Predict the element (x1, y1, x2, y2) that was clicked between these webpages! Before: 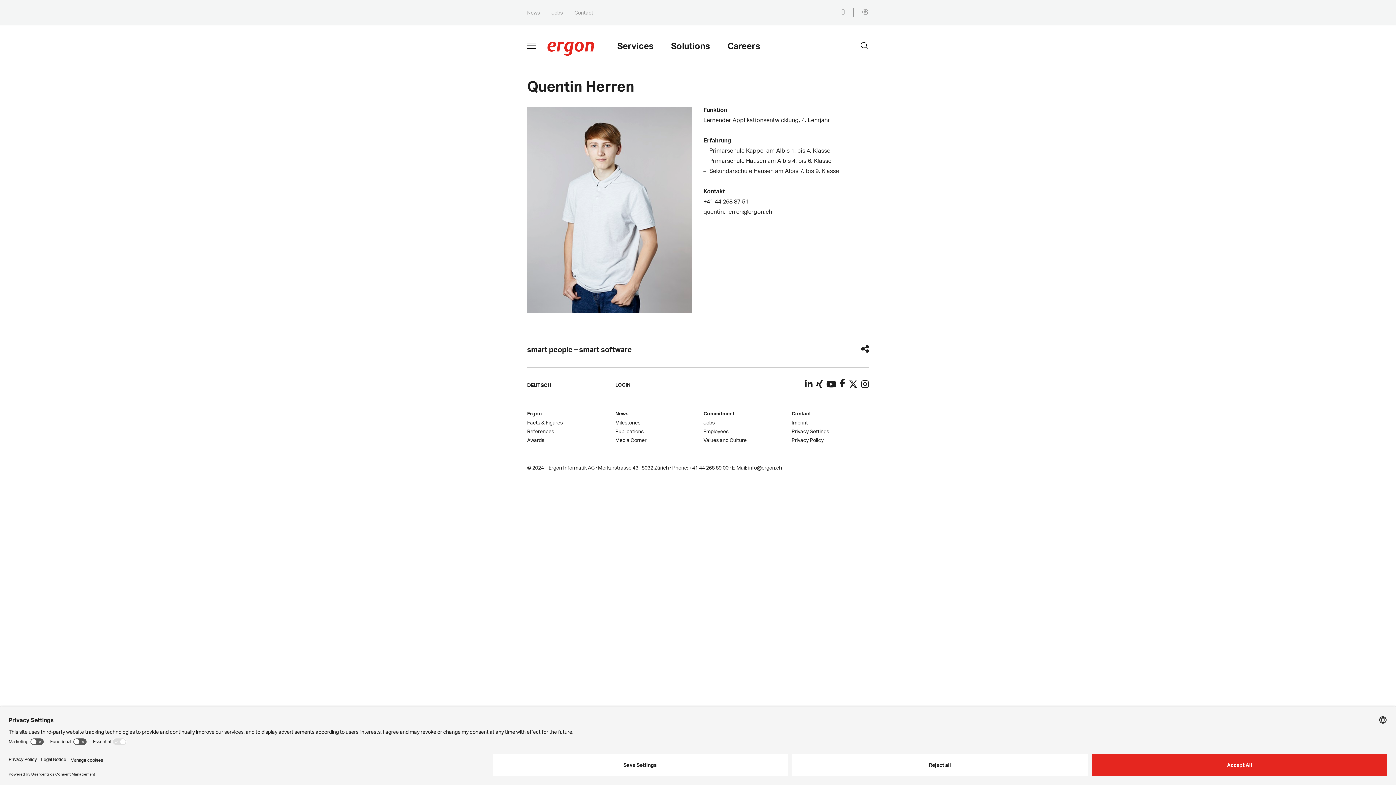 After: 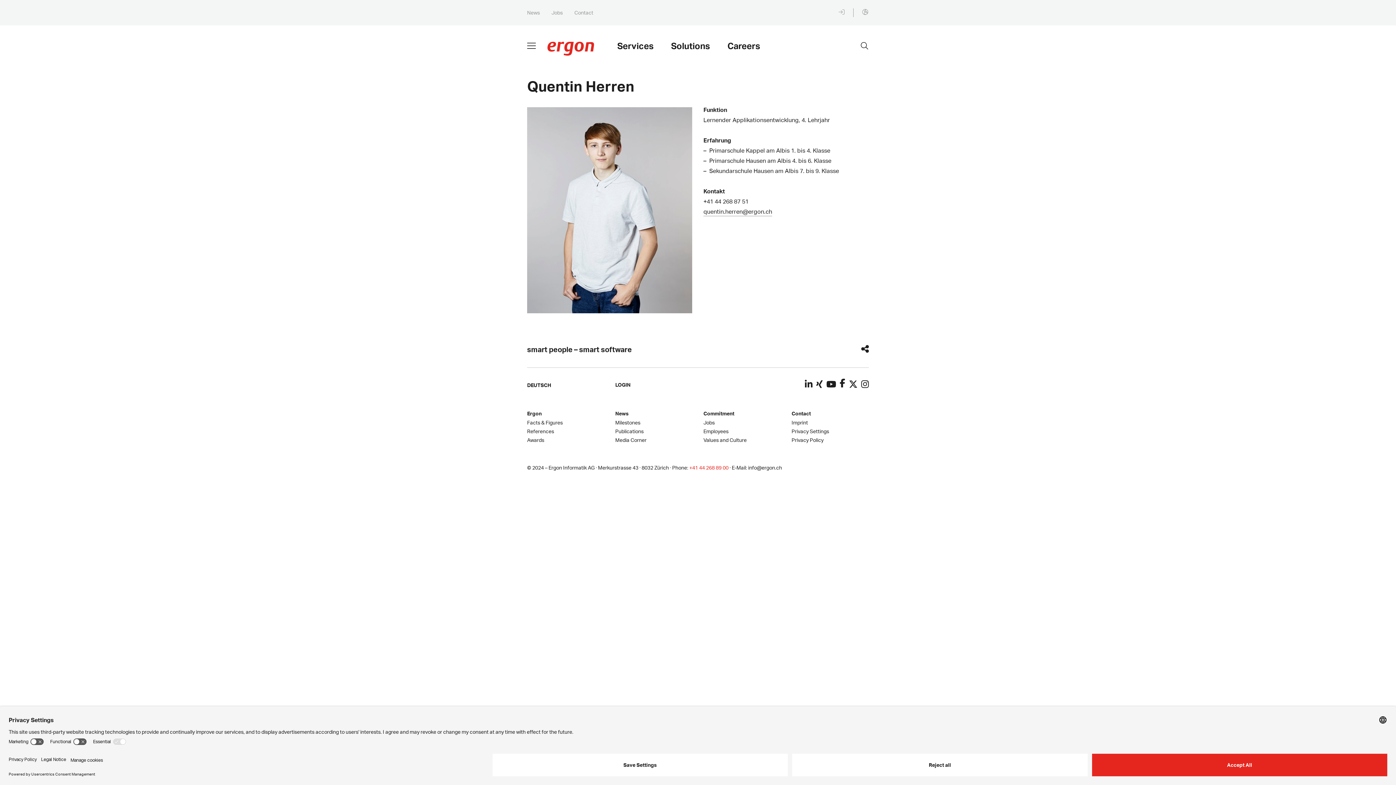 Action: bbox: (689, 464, 728, 470) label: +41 44 268 89 00